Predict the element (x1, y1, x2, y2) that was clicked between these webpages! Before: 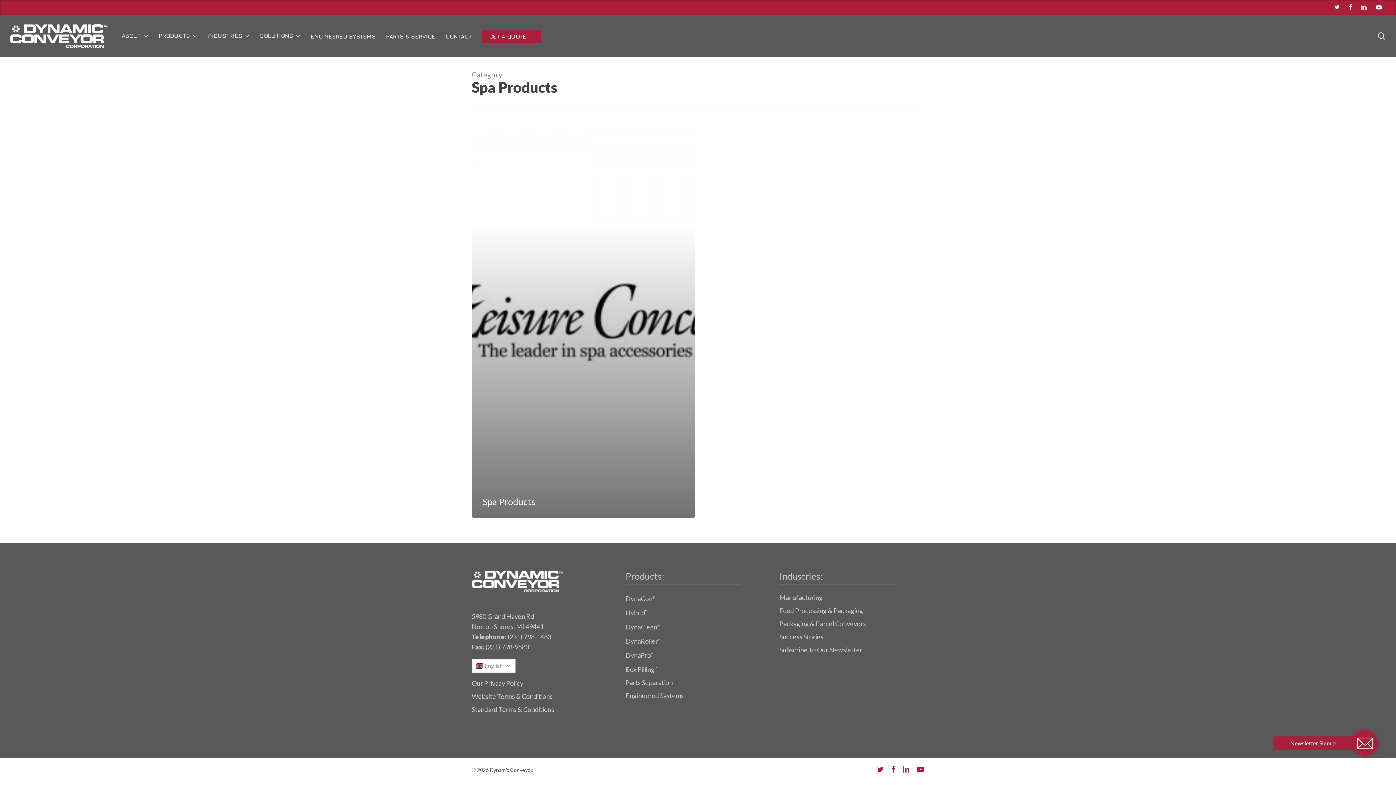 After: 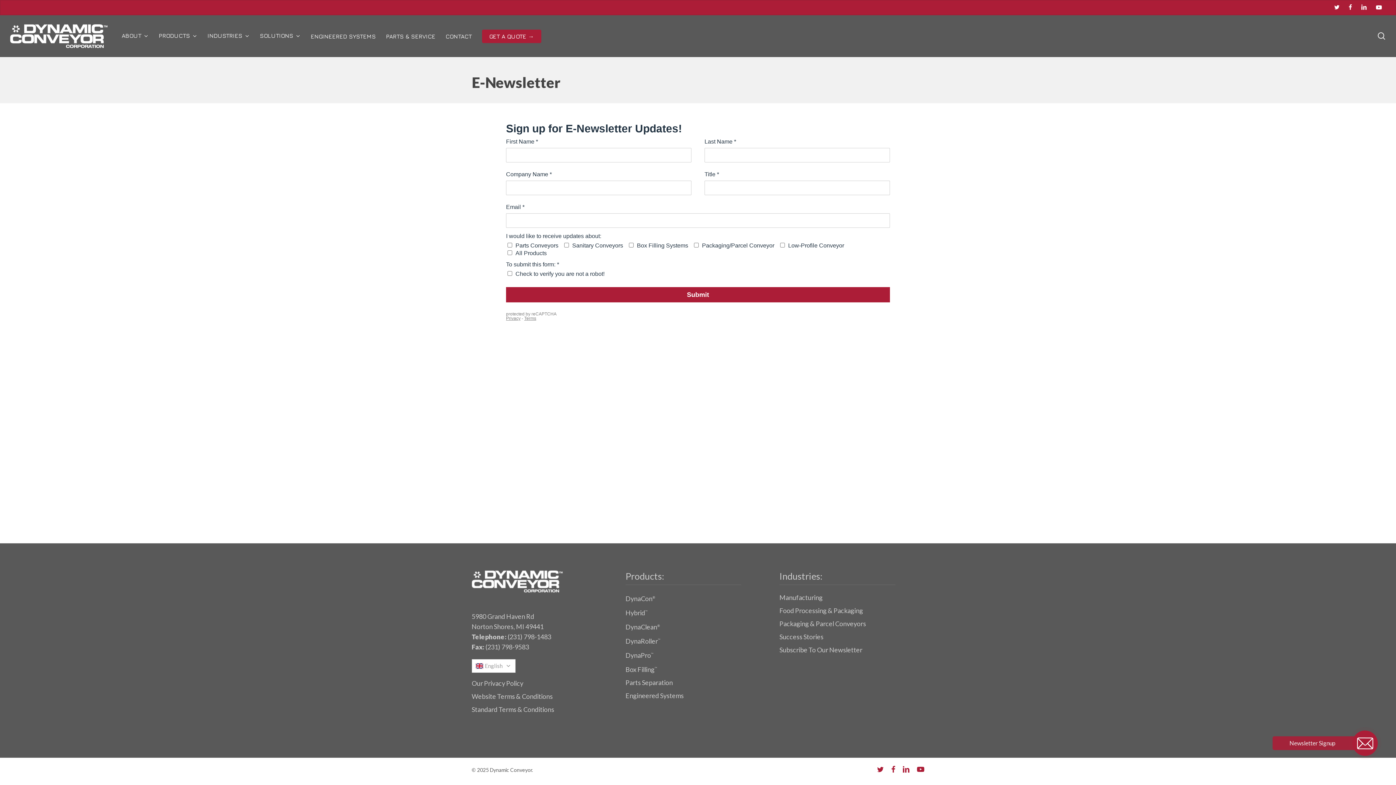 Action: bbox: (779, 645, 924, 655) label: Subscribe To Our Newsletter